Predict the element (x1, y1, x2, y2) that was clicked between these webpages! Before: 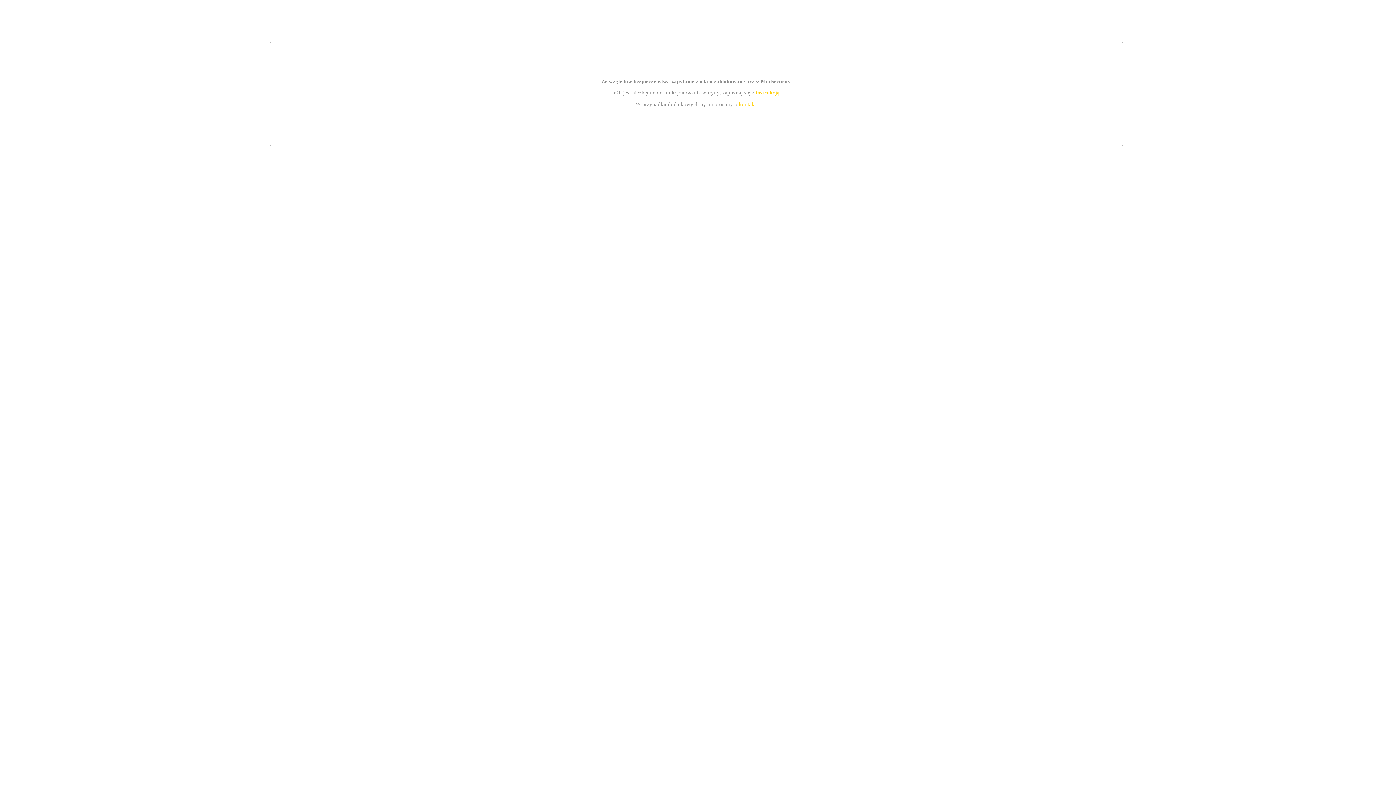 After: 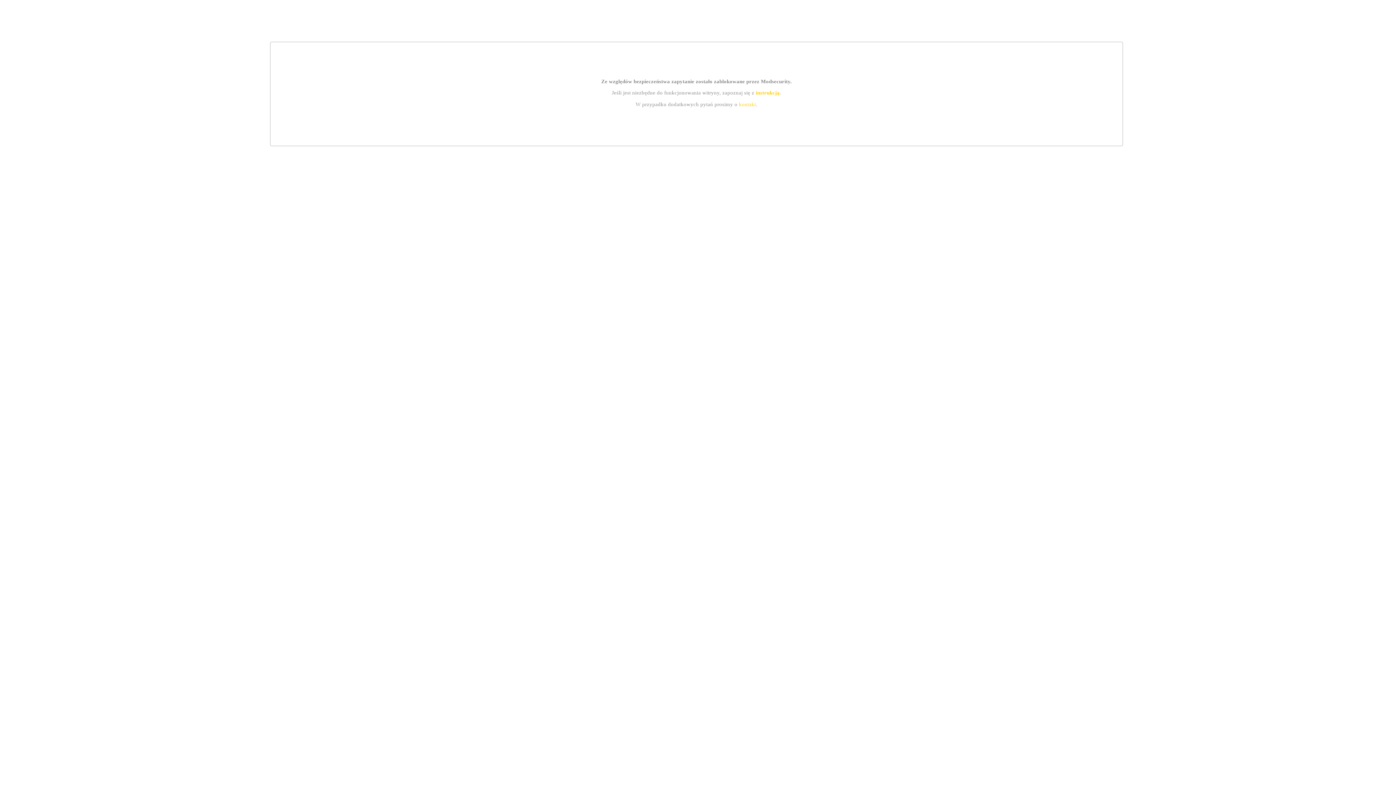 Action: label: instrukcją bbox: (755, 89, 779, 95)